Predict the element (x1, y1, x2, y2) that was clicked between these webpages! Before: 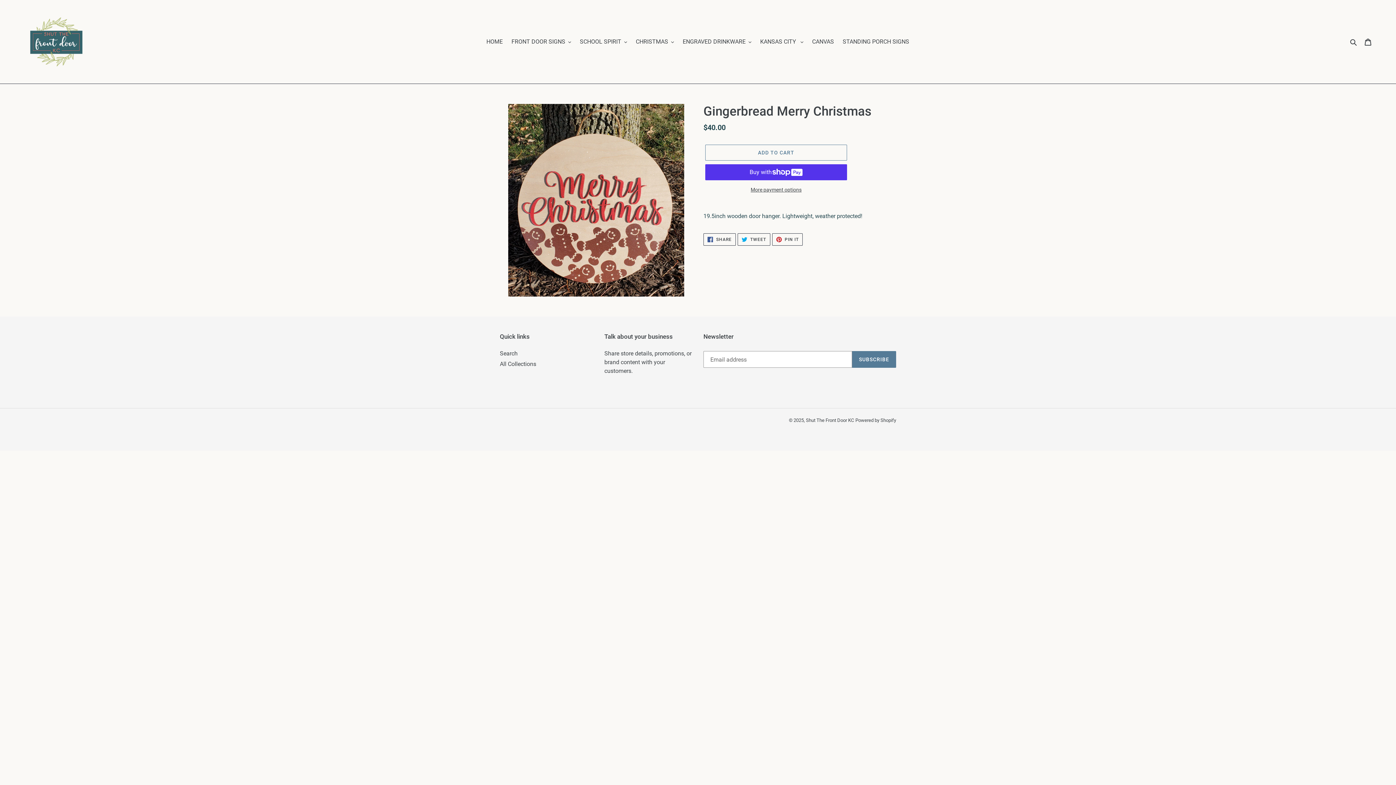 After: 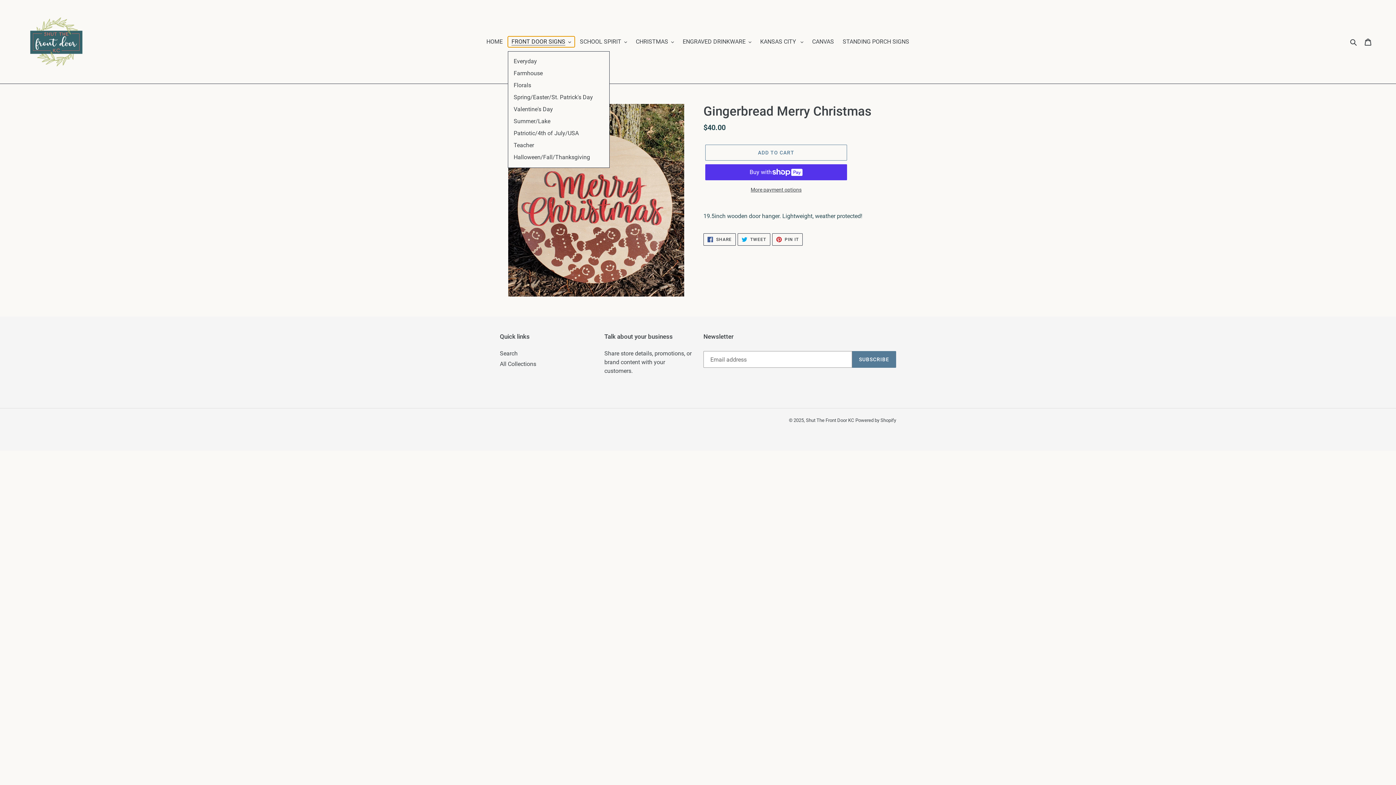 Action: label: FRONT DOOR SIGNS bbox: (508, 36, 574, 47)